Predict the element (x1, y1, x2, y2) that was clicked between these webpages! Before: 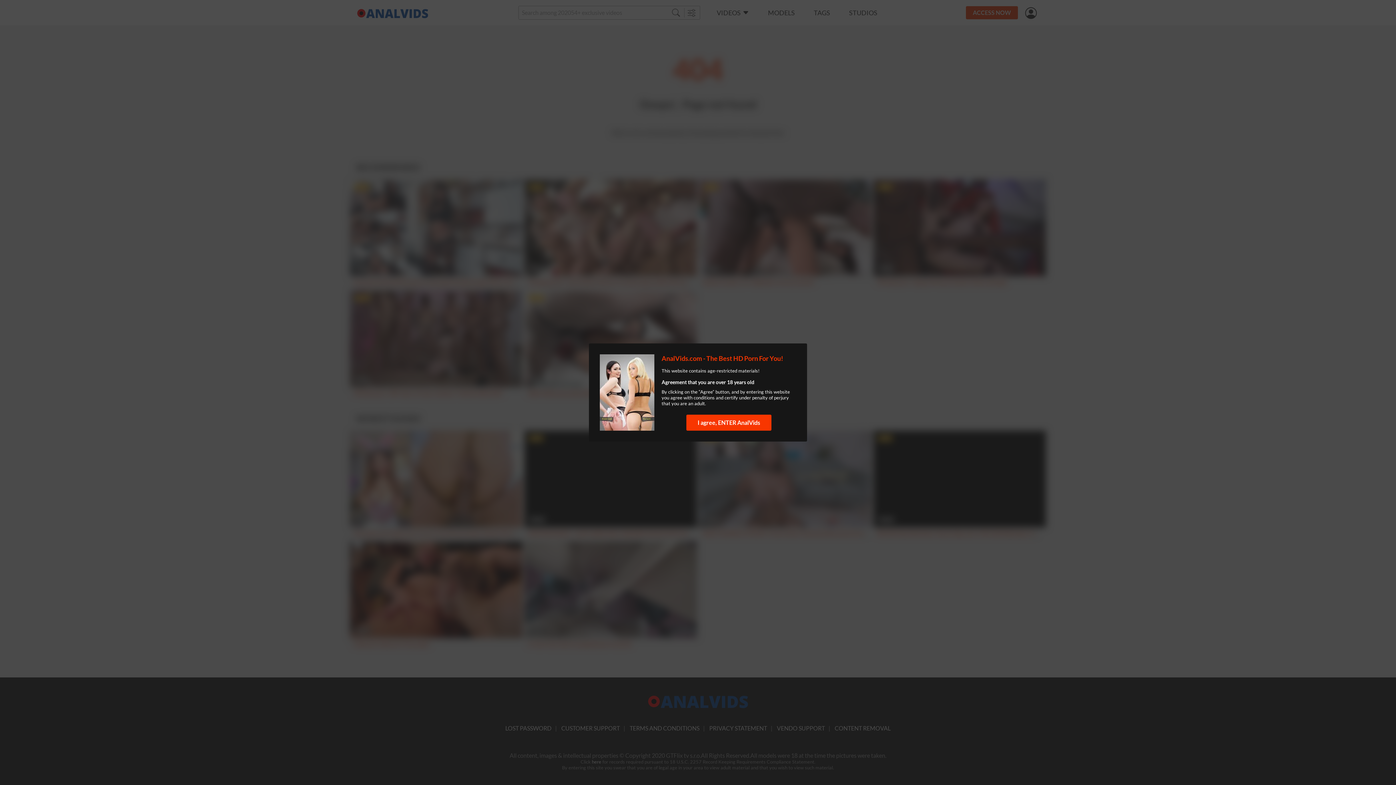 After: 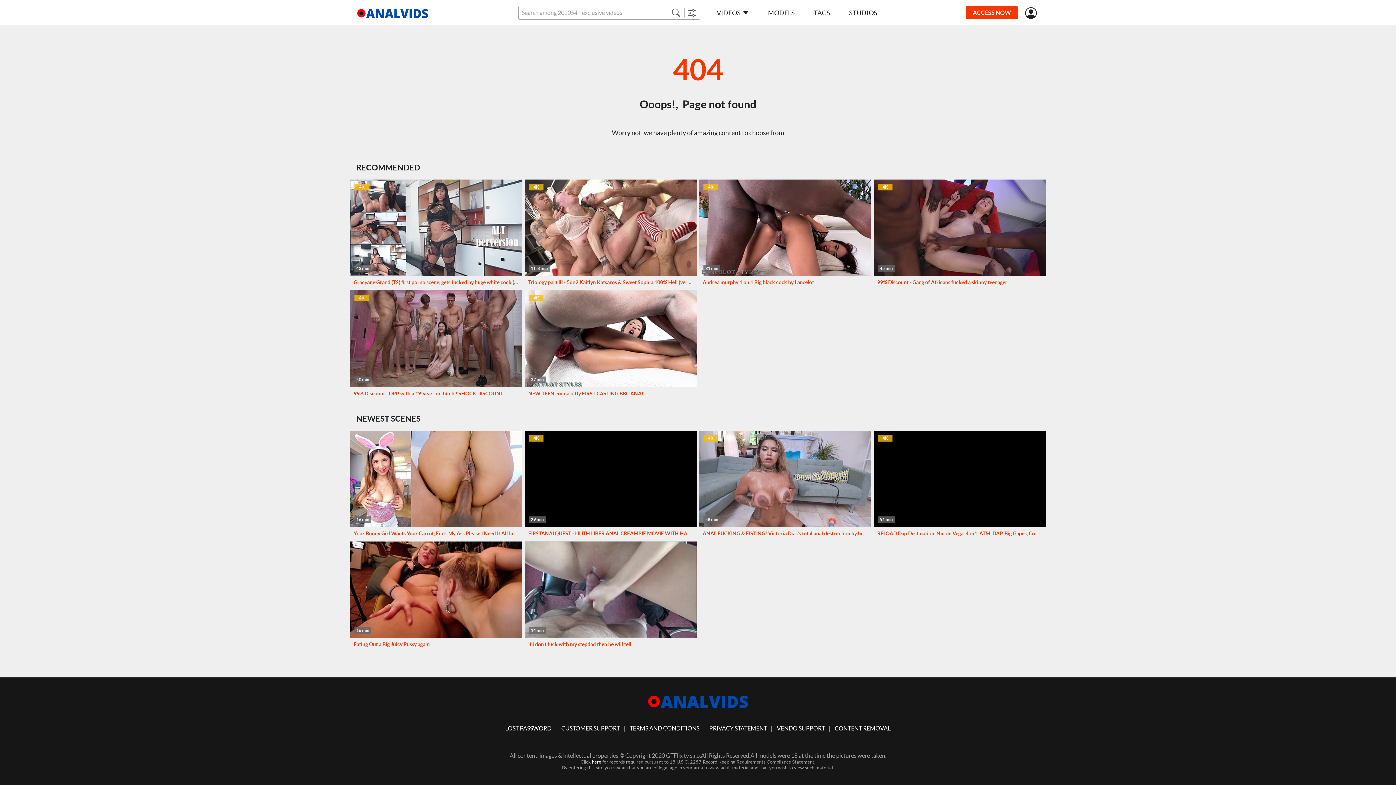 Action: label: I agree, ENTER AnalVids bbox: (686, 414, 771, 430)